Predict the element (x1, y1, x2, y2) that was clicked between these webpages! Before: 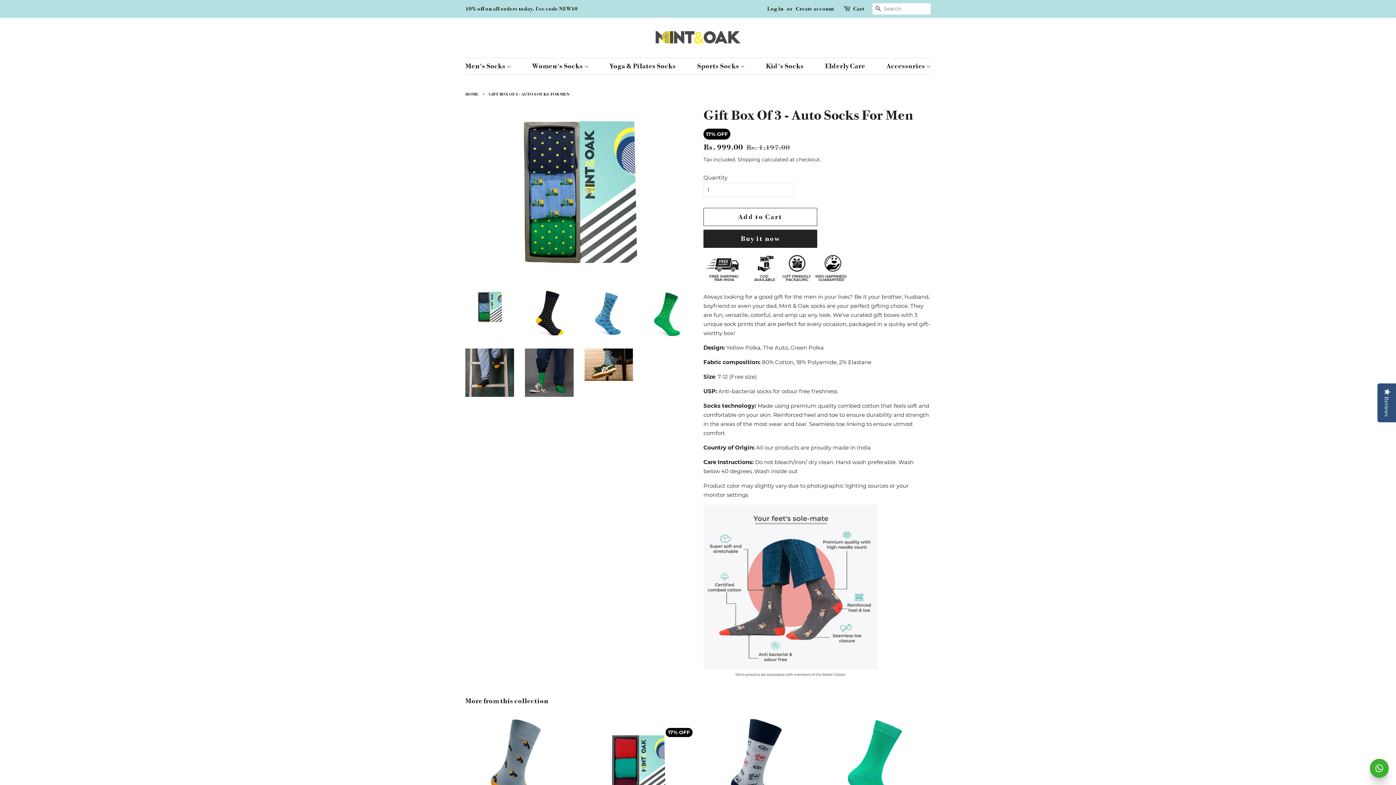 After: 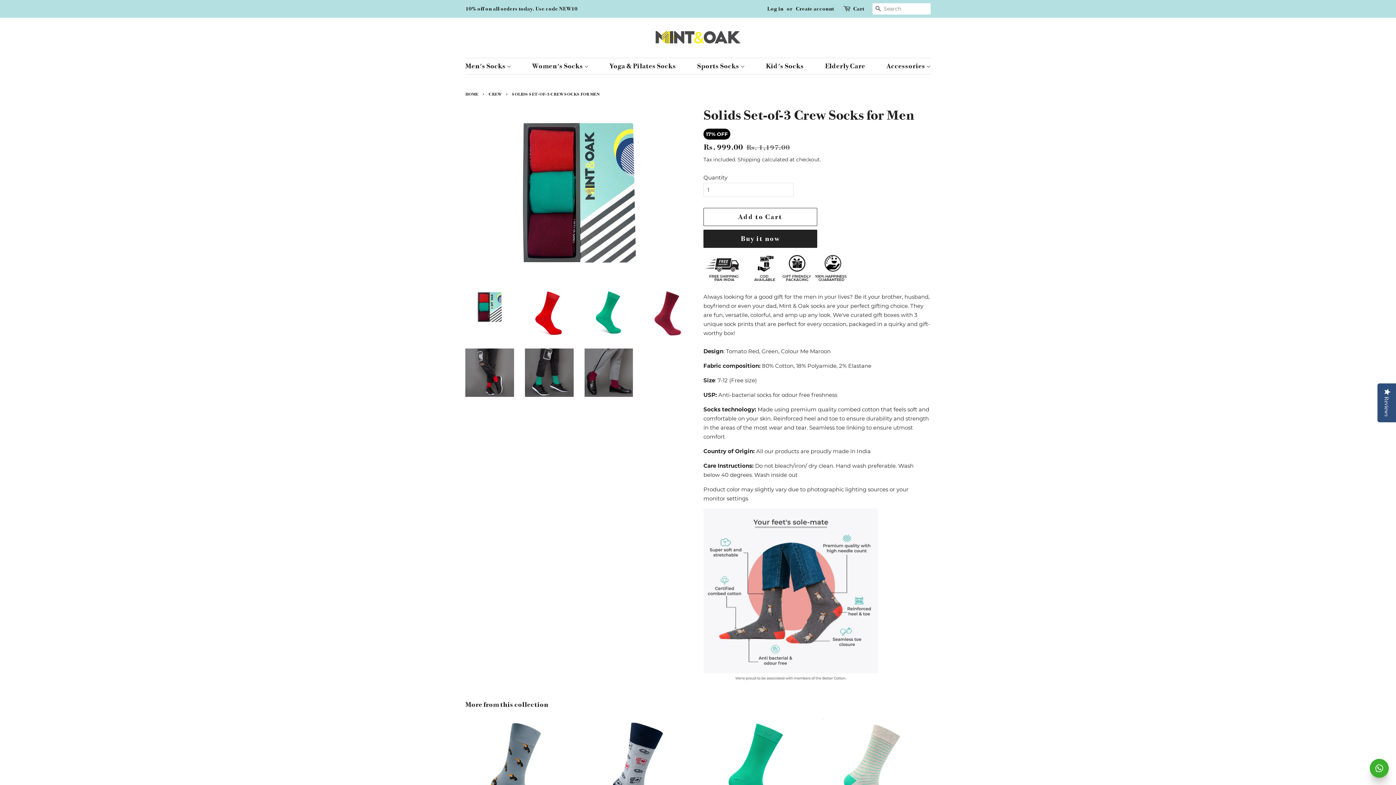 Action: label: 17% OFF

SOLIDS SET-OF-3 CREW SOCKS FOR MEN

Regular price
Rs. 1,197.00 
Sale price
Rs. 999.00 bbox: (584, 714, 692, 853)